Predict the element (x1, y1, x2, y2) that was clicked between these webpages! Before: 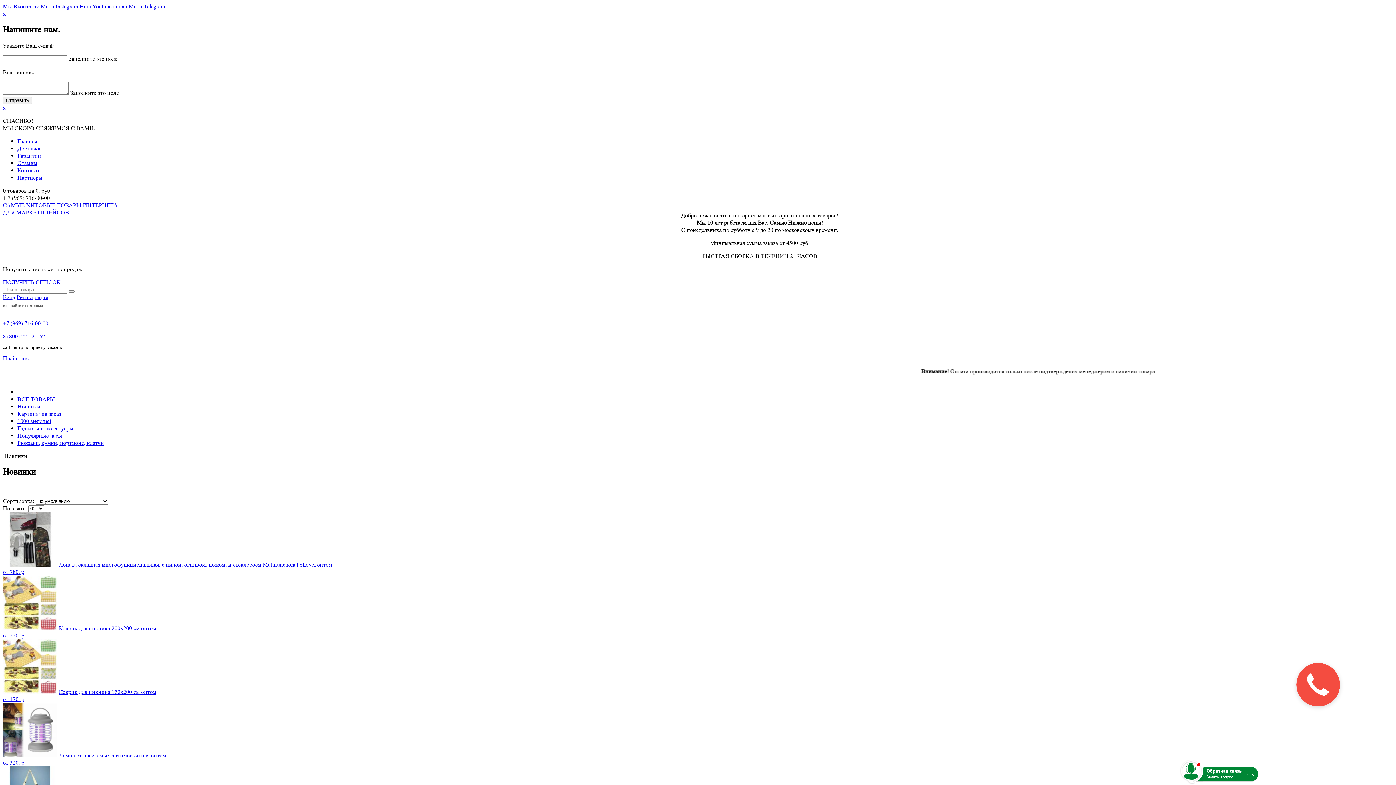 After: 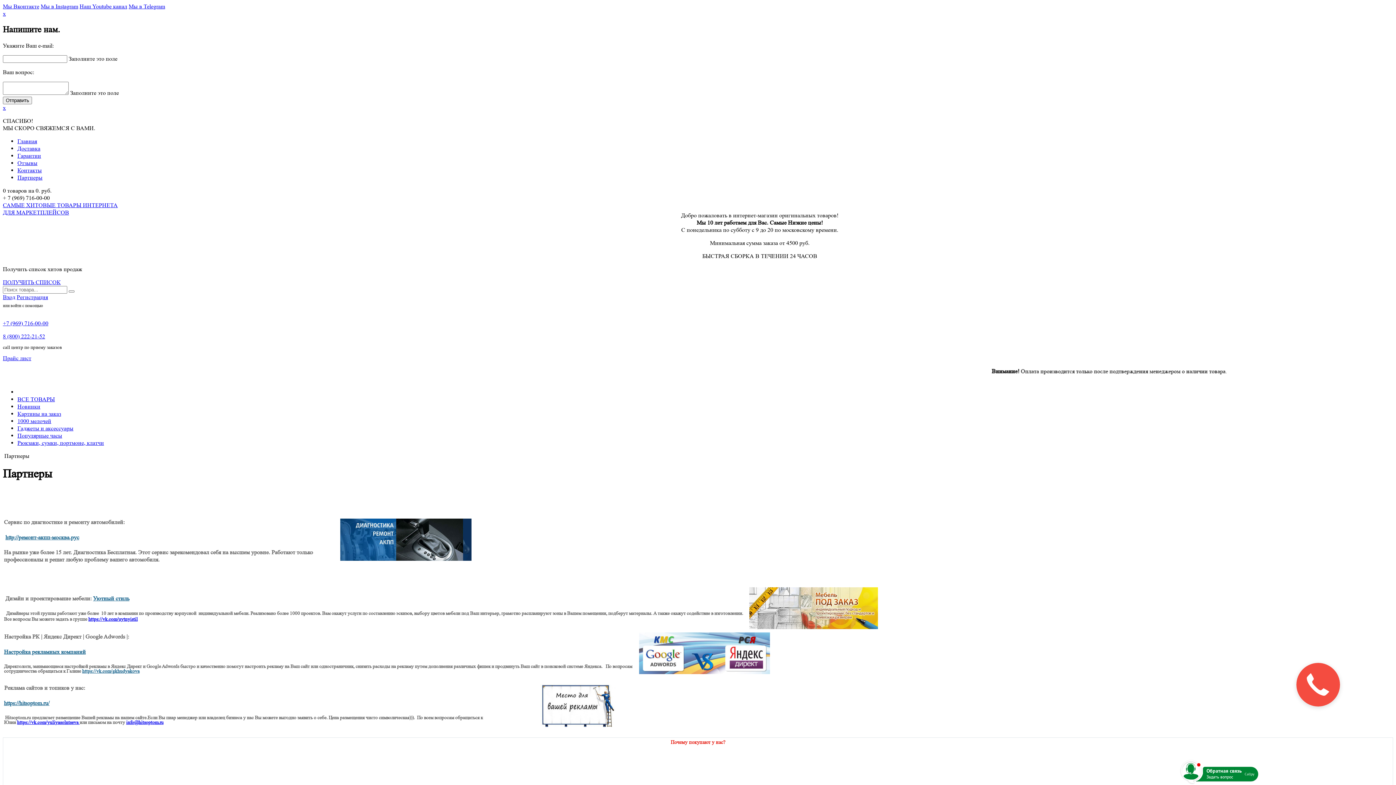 Action: bbox: (17, 174, 42, 181) label: Партнеры